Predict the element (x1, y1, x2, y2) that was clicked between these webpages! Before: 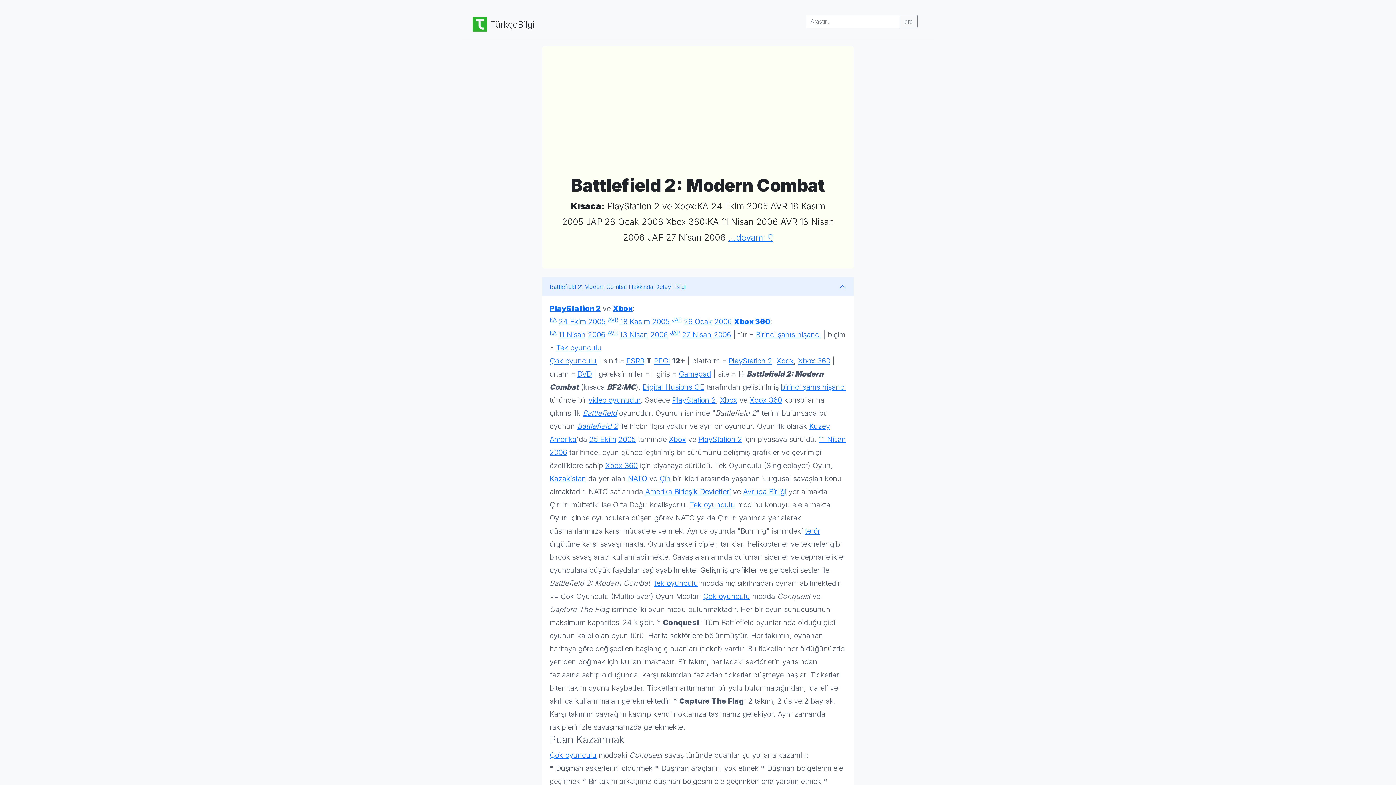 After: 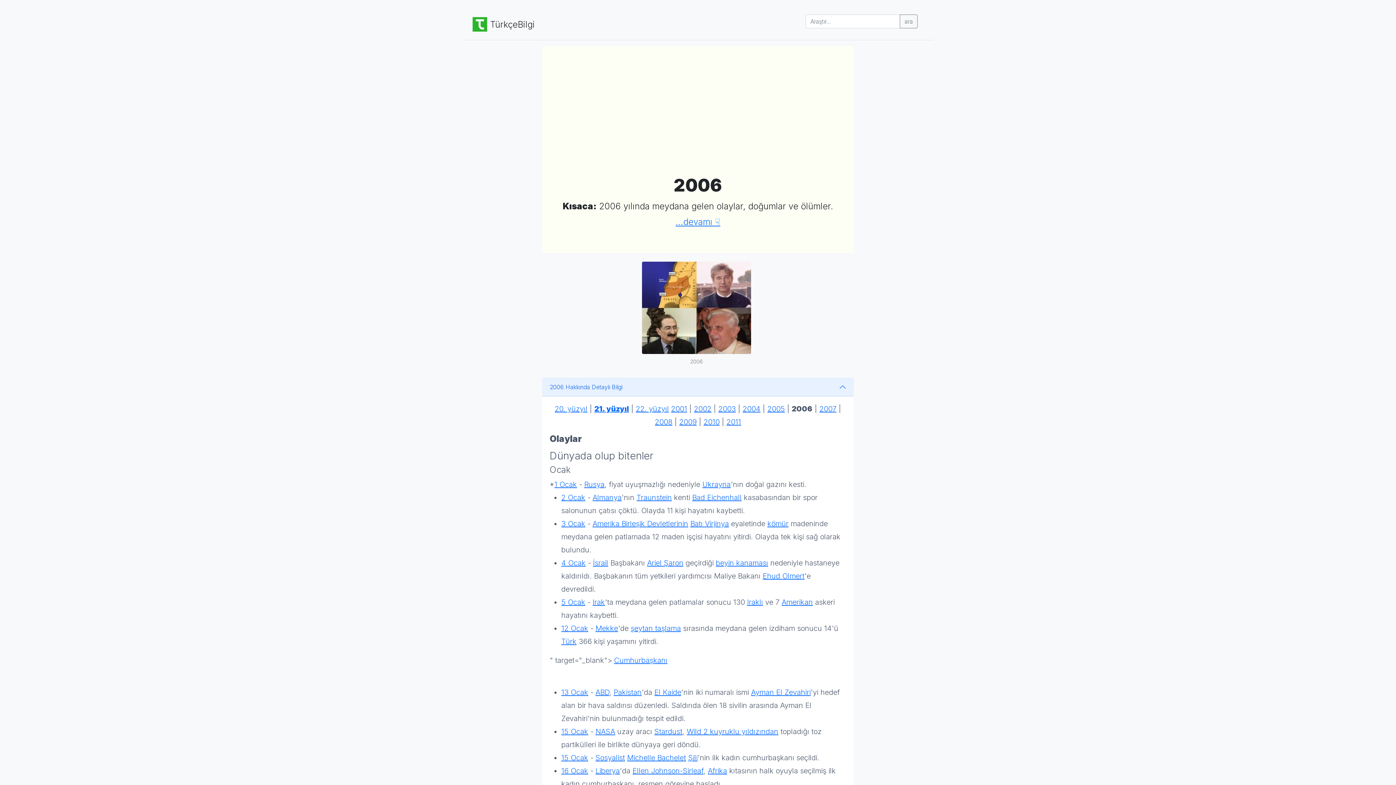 Action: bbox: (588, 330, 605, 339) label: 2006